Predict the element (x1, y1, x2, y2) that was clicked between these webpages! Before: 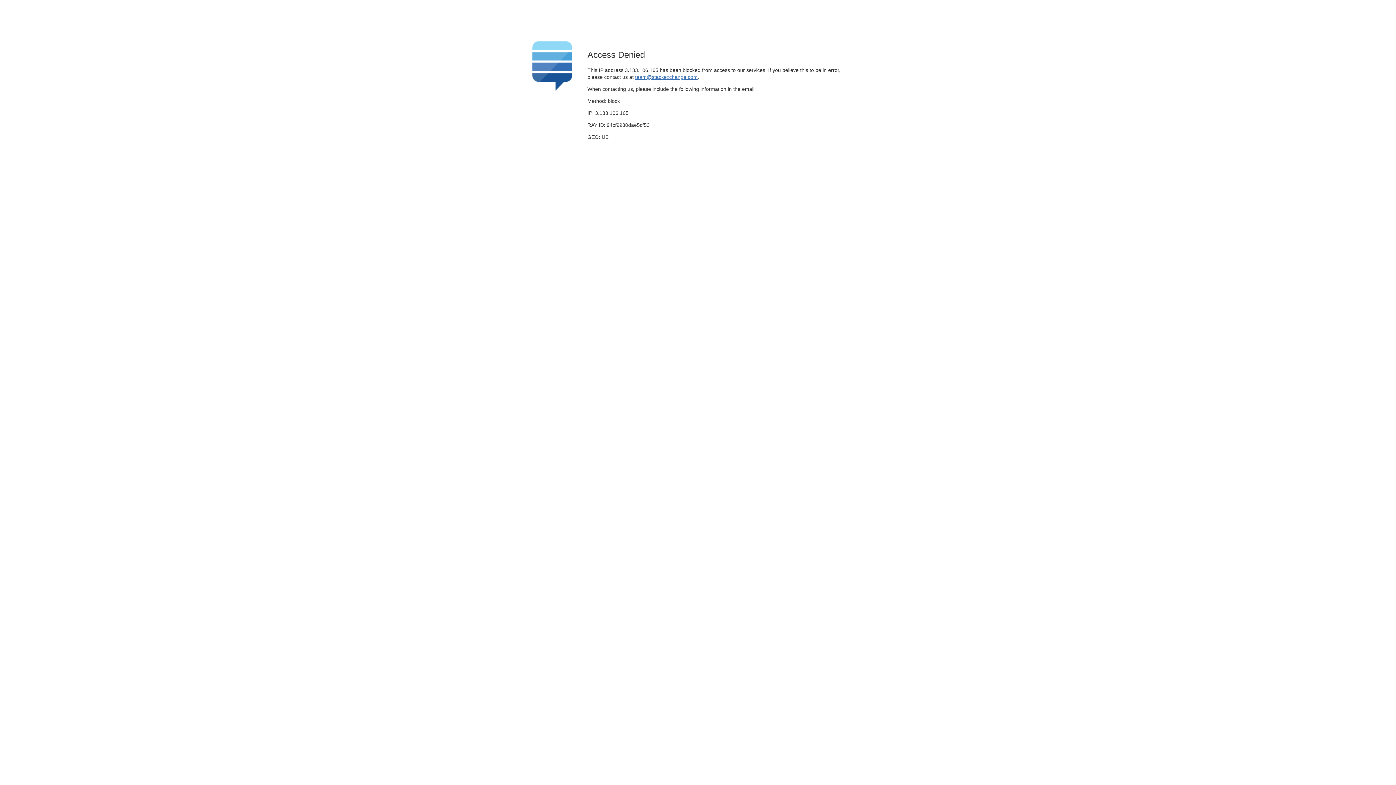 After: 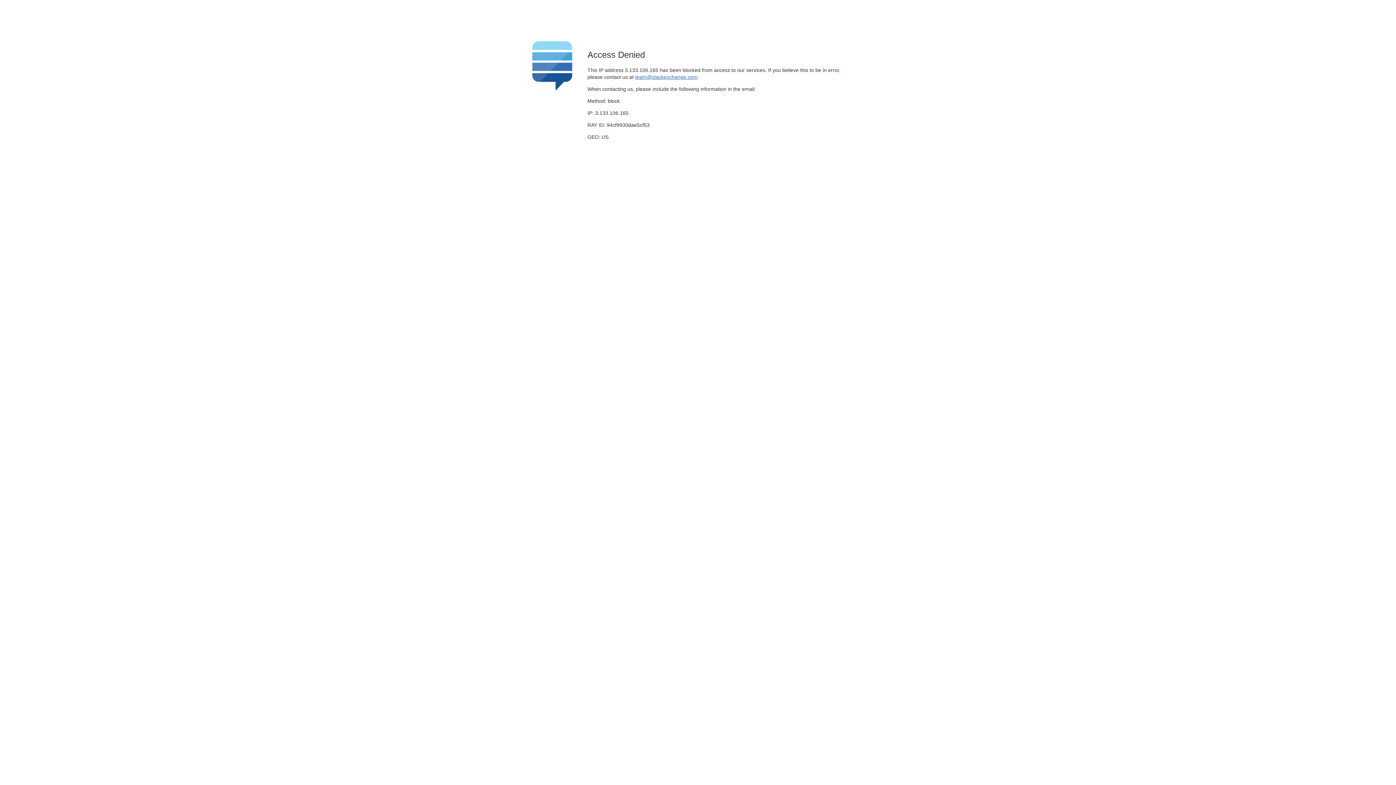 Action: label: team@stackexchange.com bbox: (635, 74, 697, 79)